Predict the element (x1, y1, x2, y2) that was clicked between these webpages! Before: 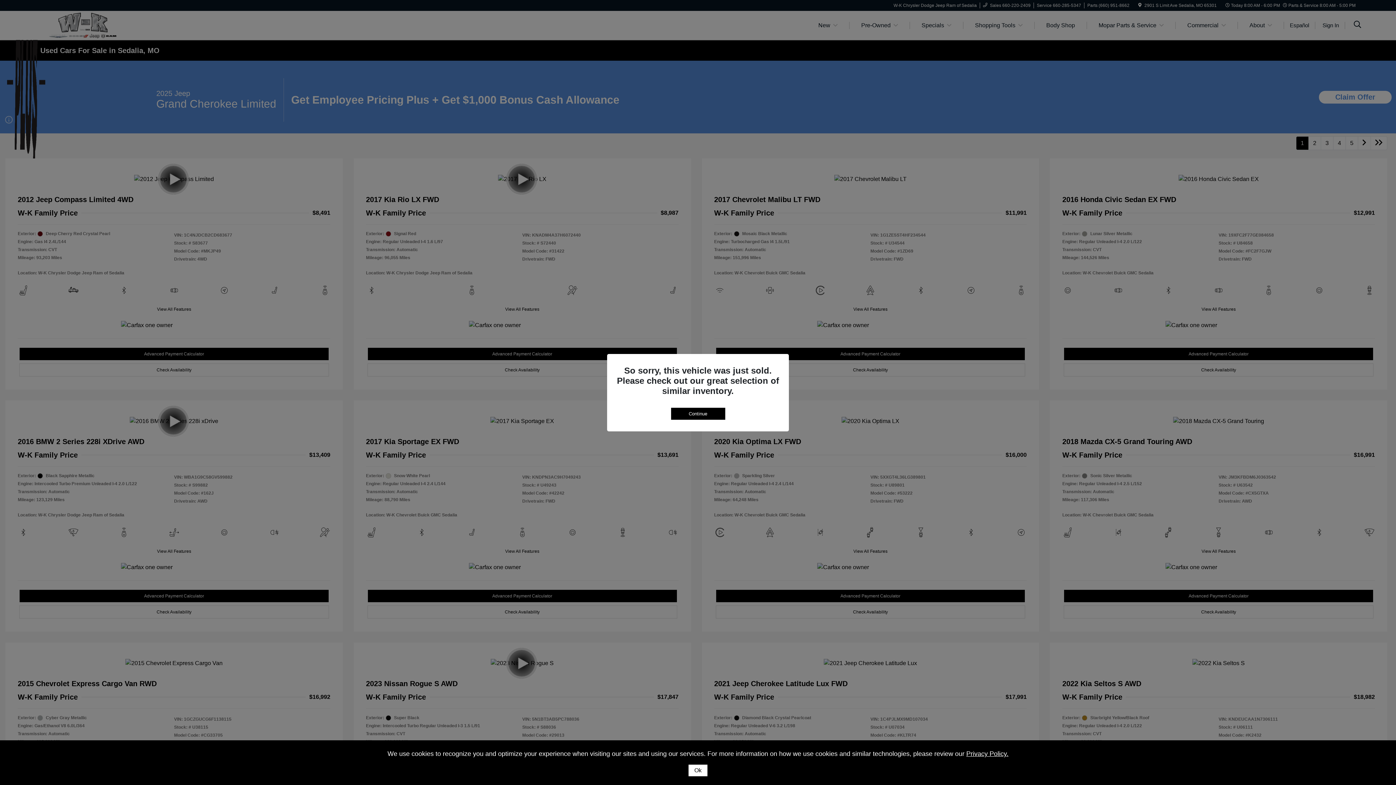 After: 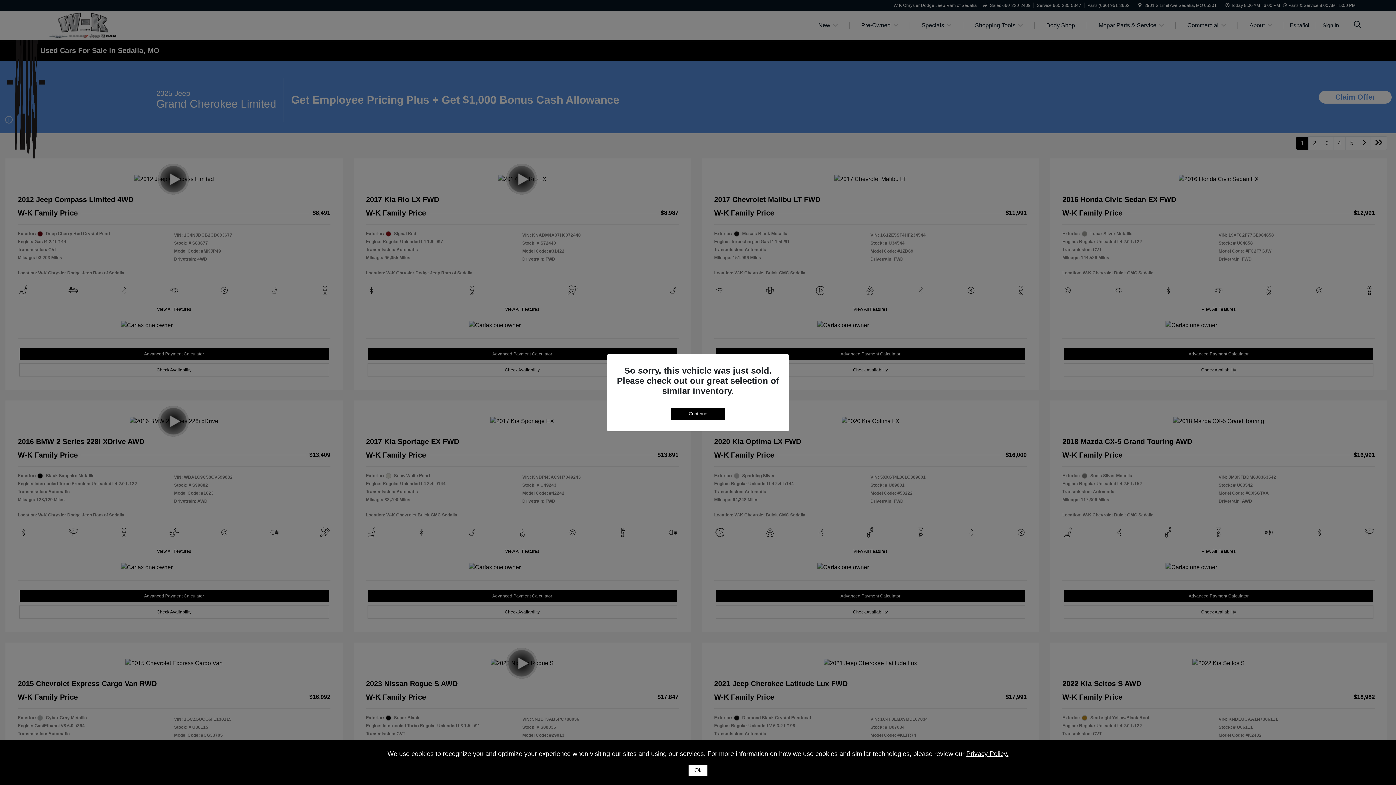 Action: bbox: (966, 750, 1008, 757) label: Privacy Policy.